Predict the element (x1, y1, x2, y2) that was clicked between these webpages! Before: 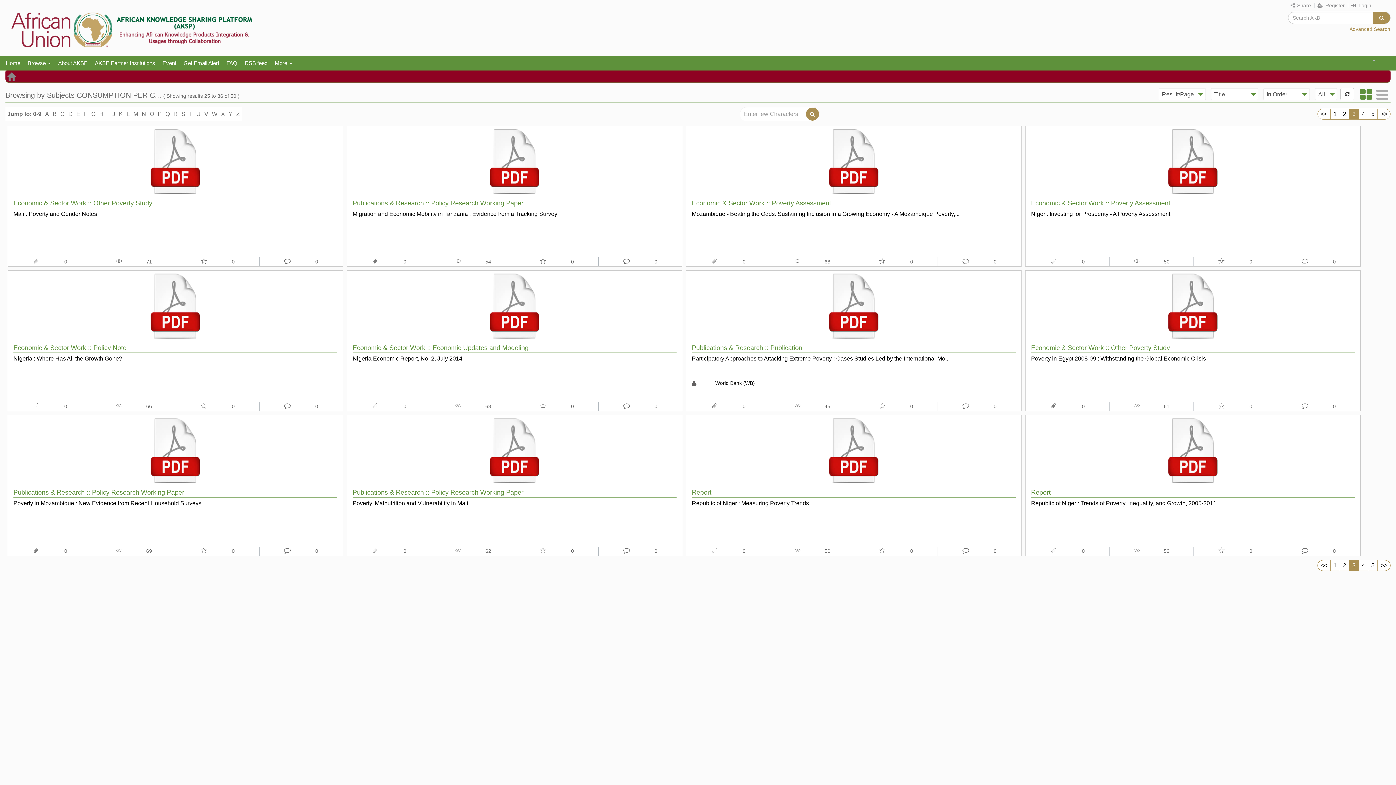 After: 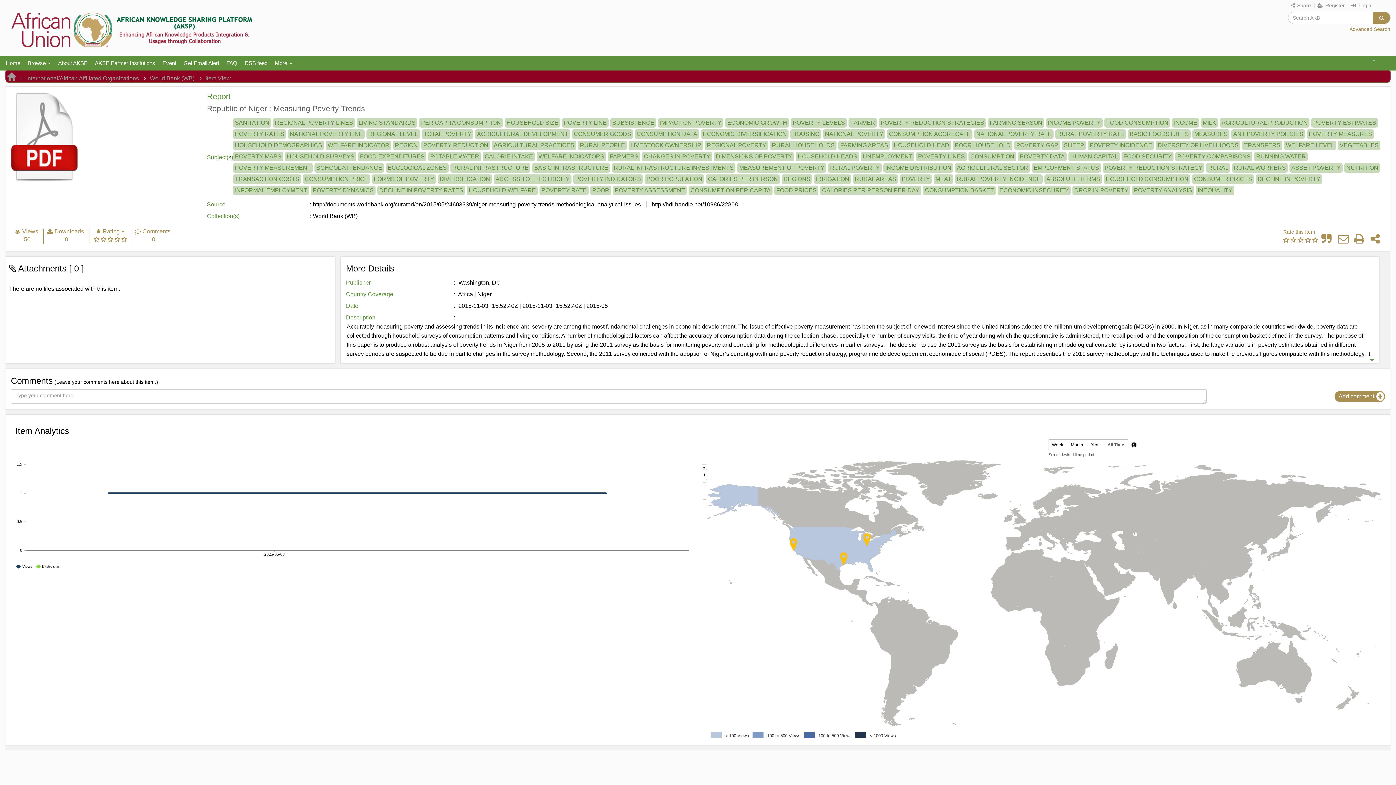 Action: label: Republic of Niger : Measuring Poverty Trends bbox: (692, 499, 809, 521)